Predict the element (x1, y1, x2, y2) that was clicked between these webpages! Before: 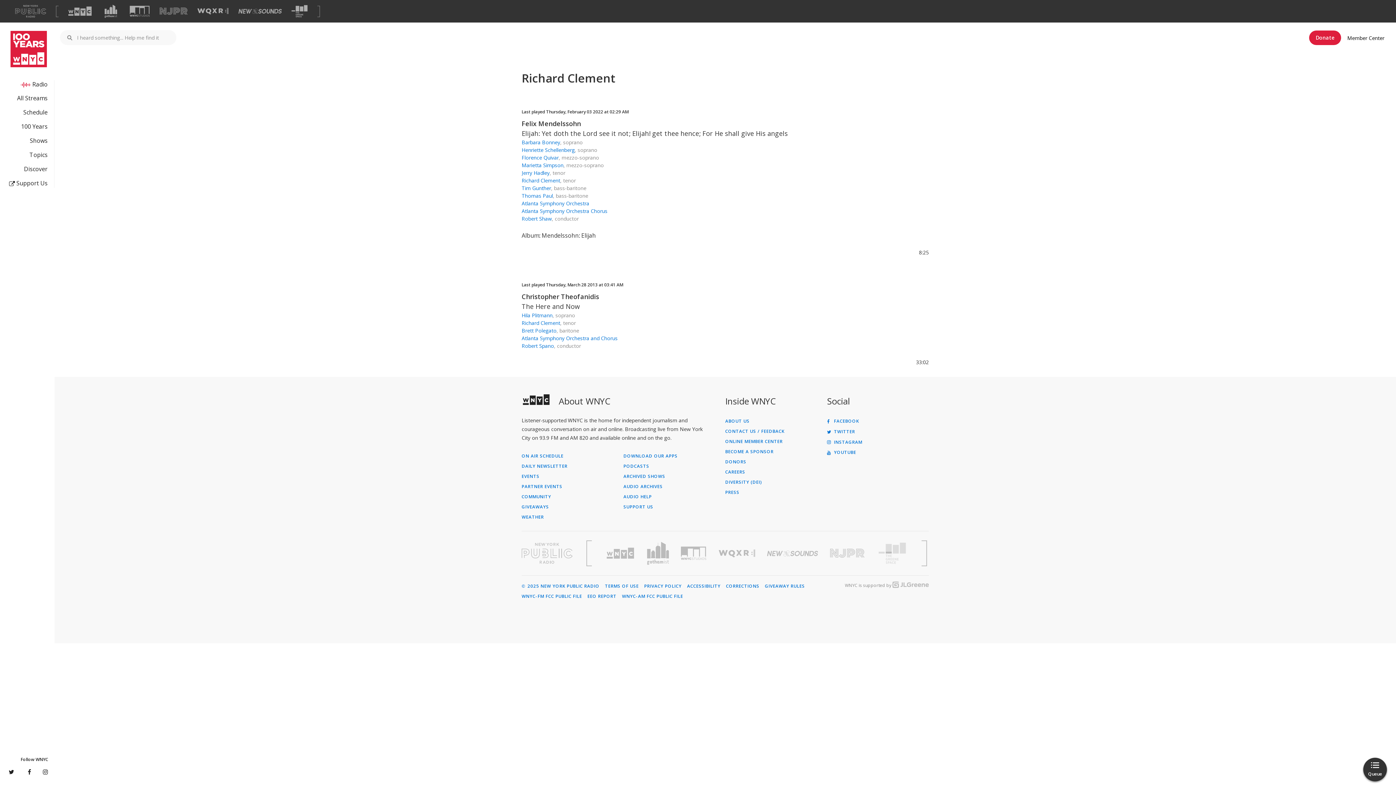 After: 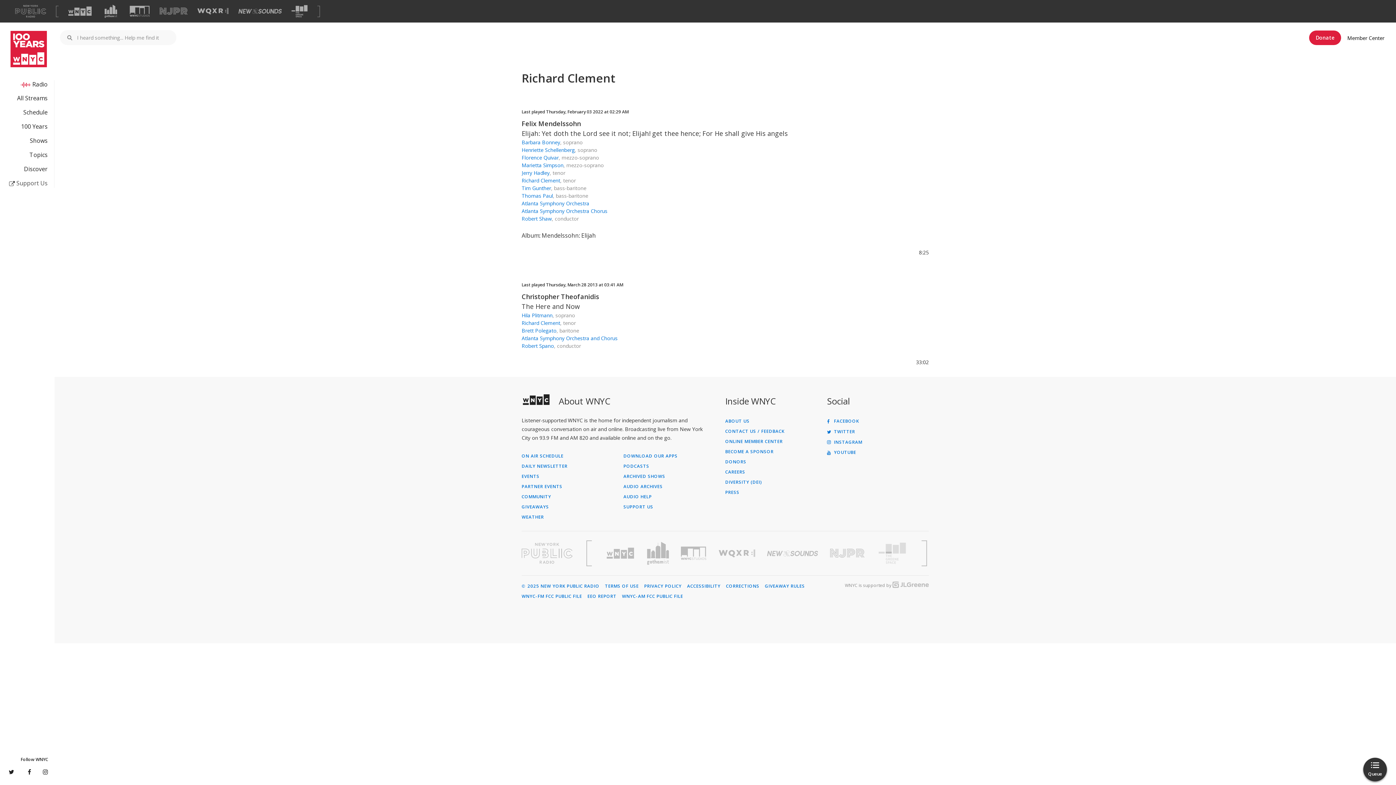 Action: label:  Support Us bbox: (0, 178, 47, 187)